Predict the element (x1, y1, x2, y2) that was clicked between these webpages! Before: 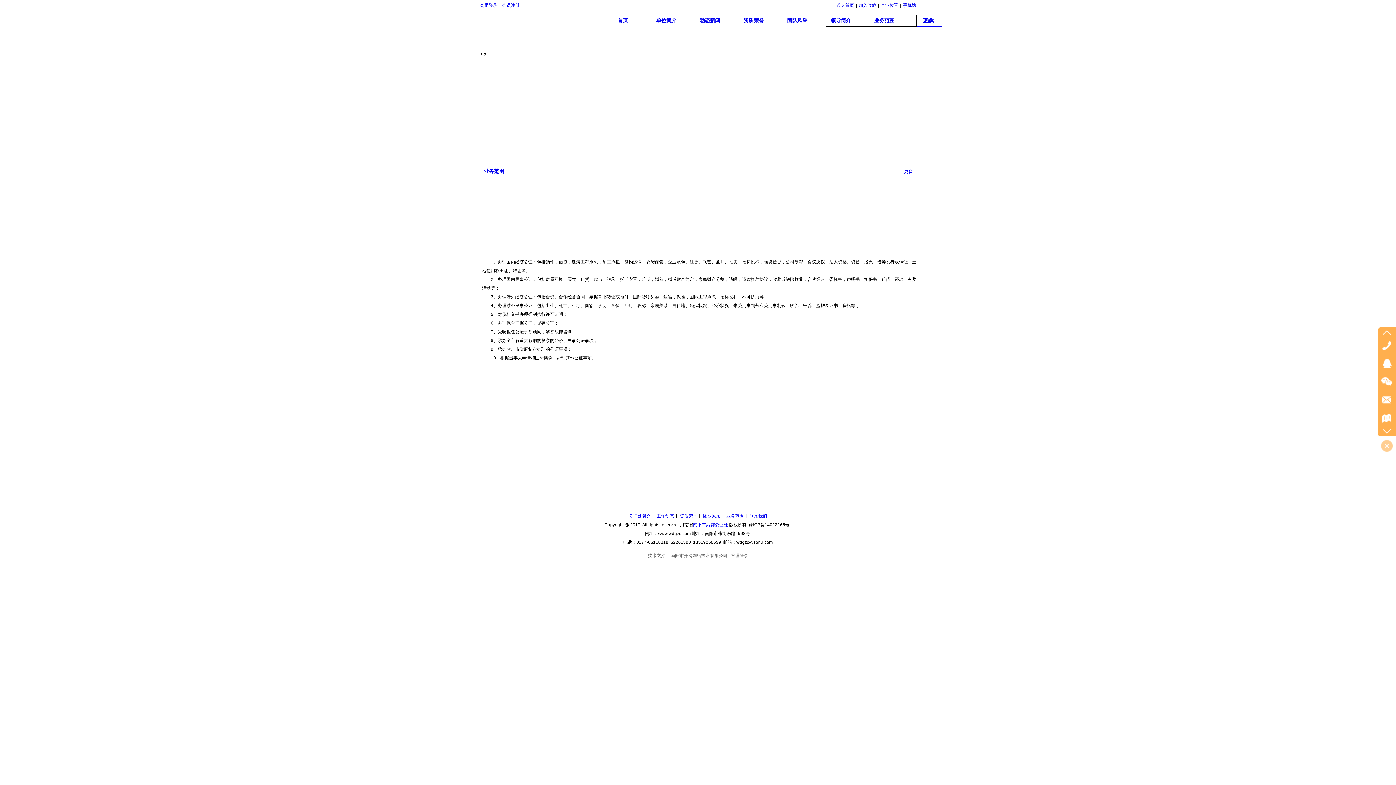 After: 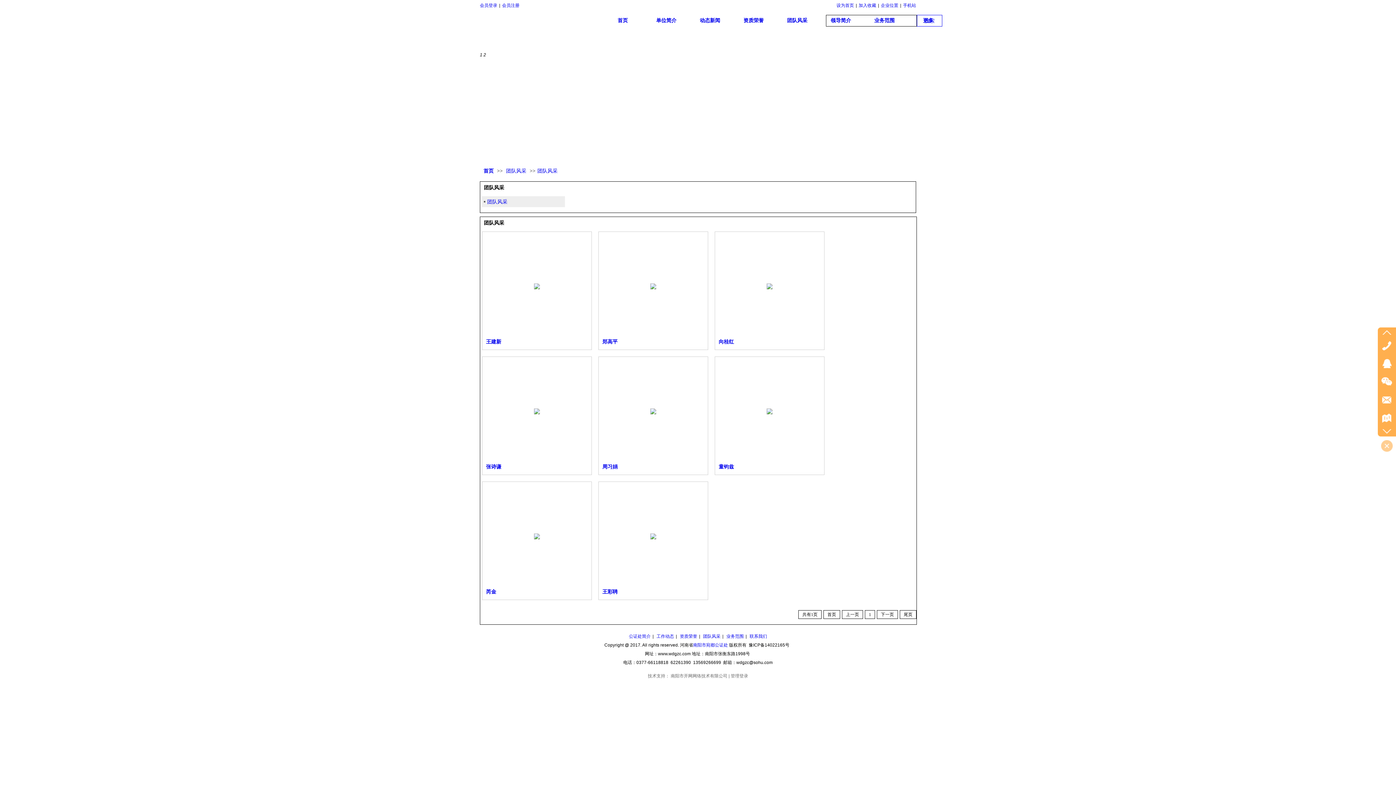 Action: bbox: (703, 513, 720, 518) label: 团队风采